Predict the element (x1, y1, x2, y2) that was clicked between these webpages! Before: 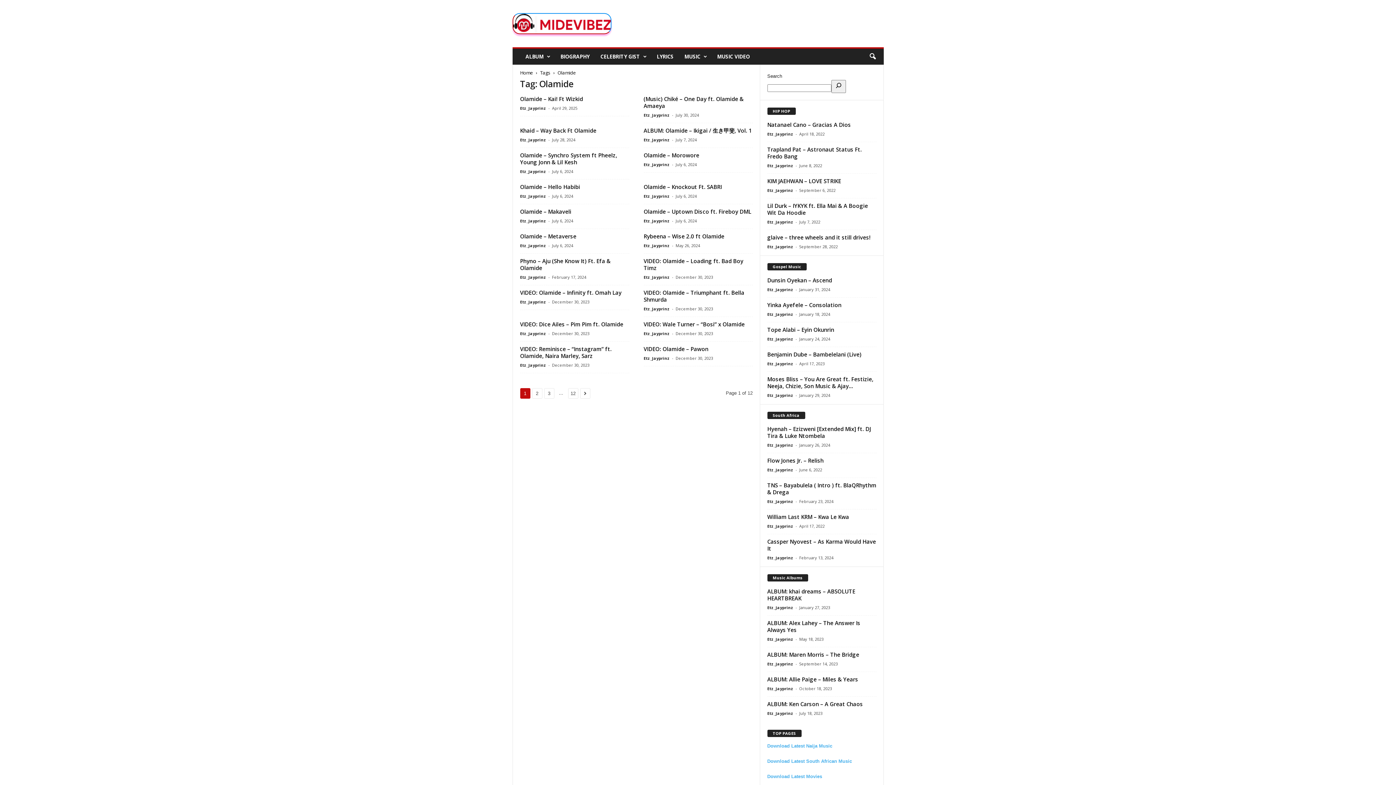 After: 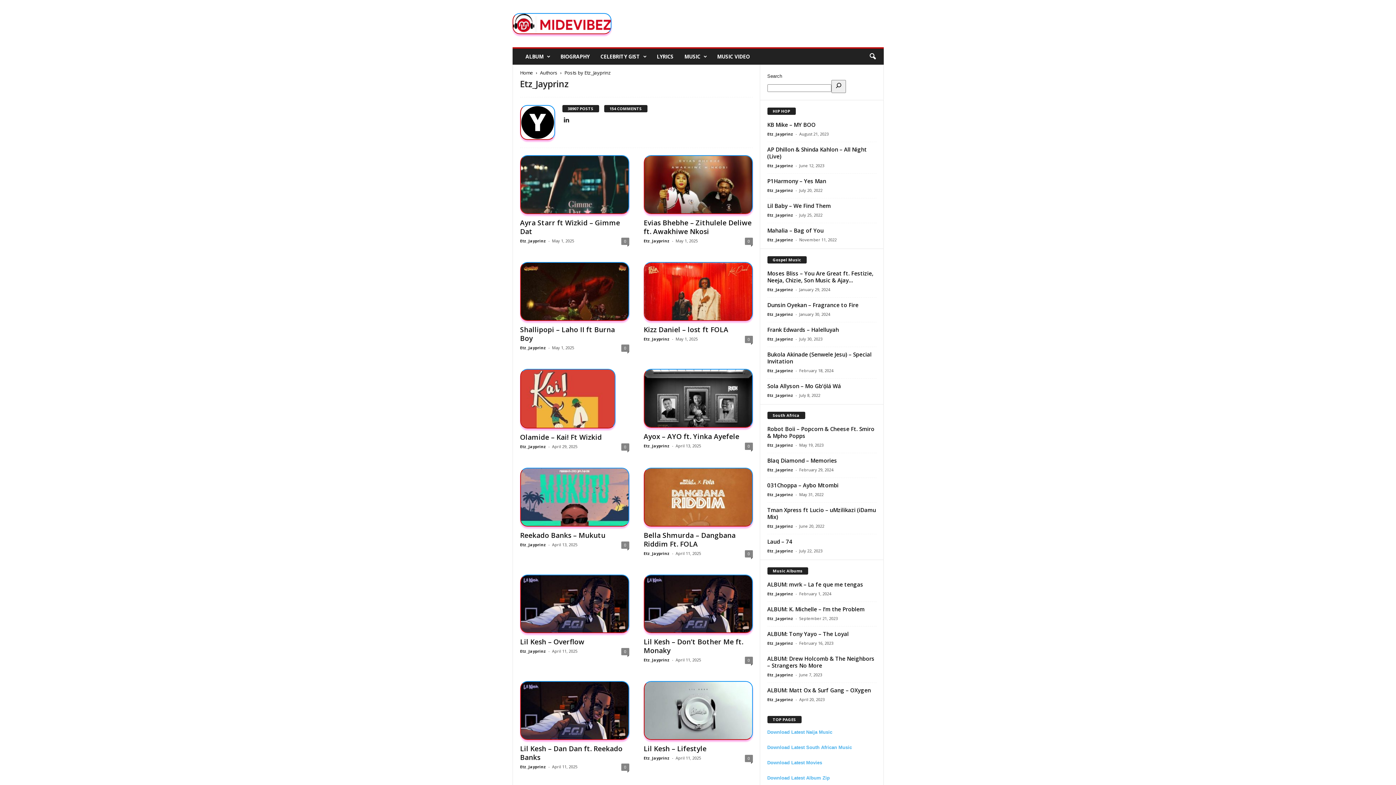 Action: label: Etz_Jayprinz bbox: (767, 187, 793, 193)